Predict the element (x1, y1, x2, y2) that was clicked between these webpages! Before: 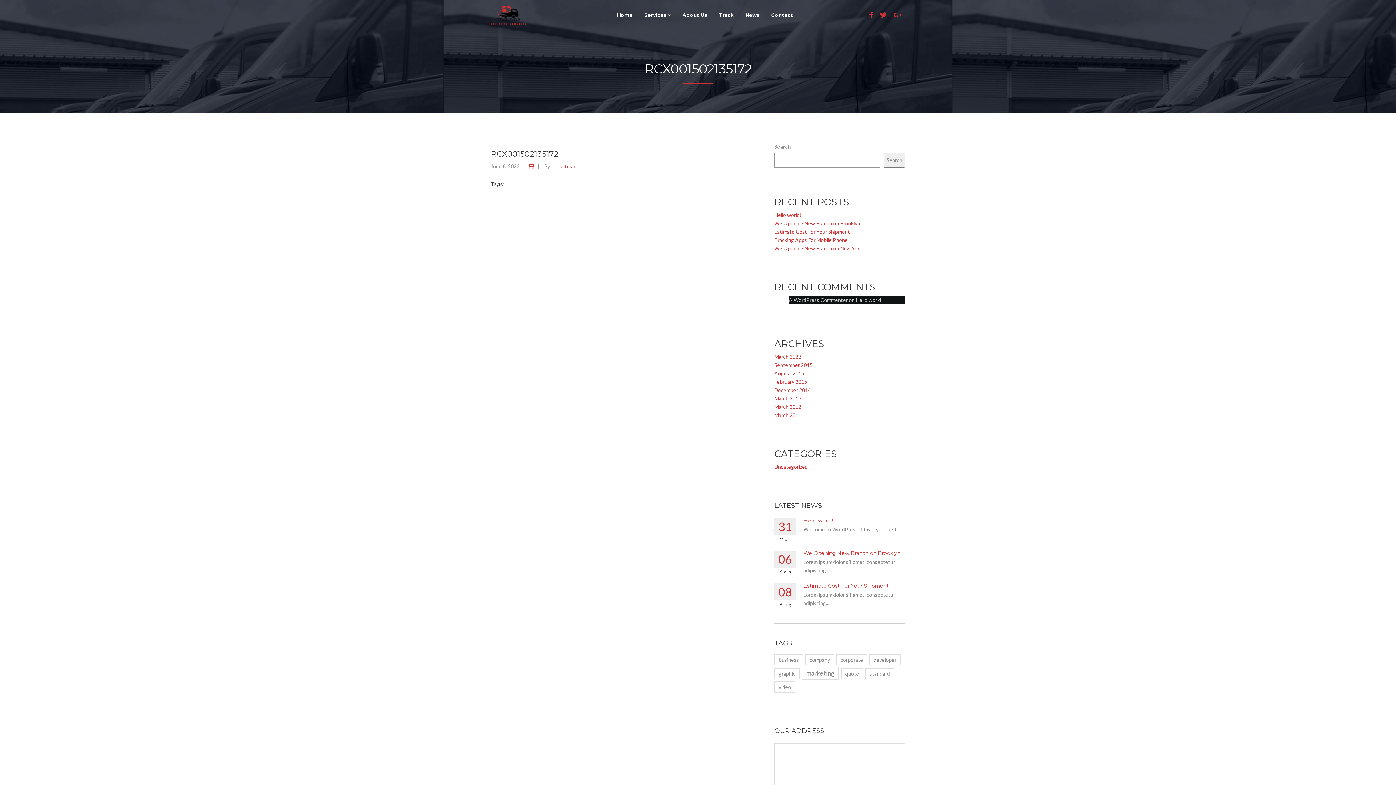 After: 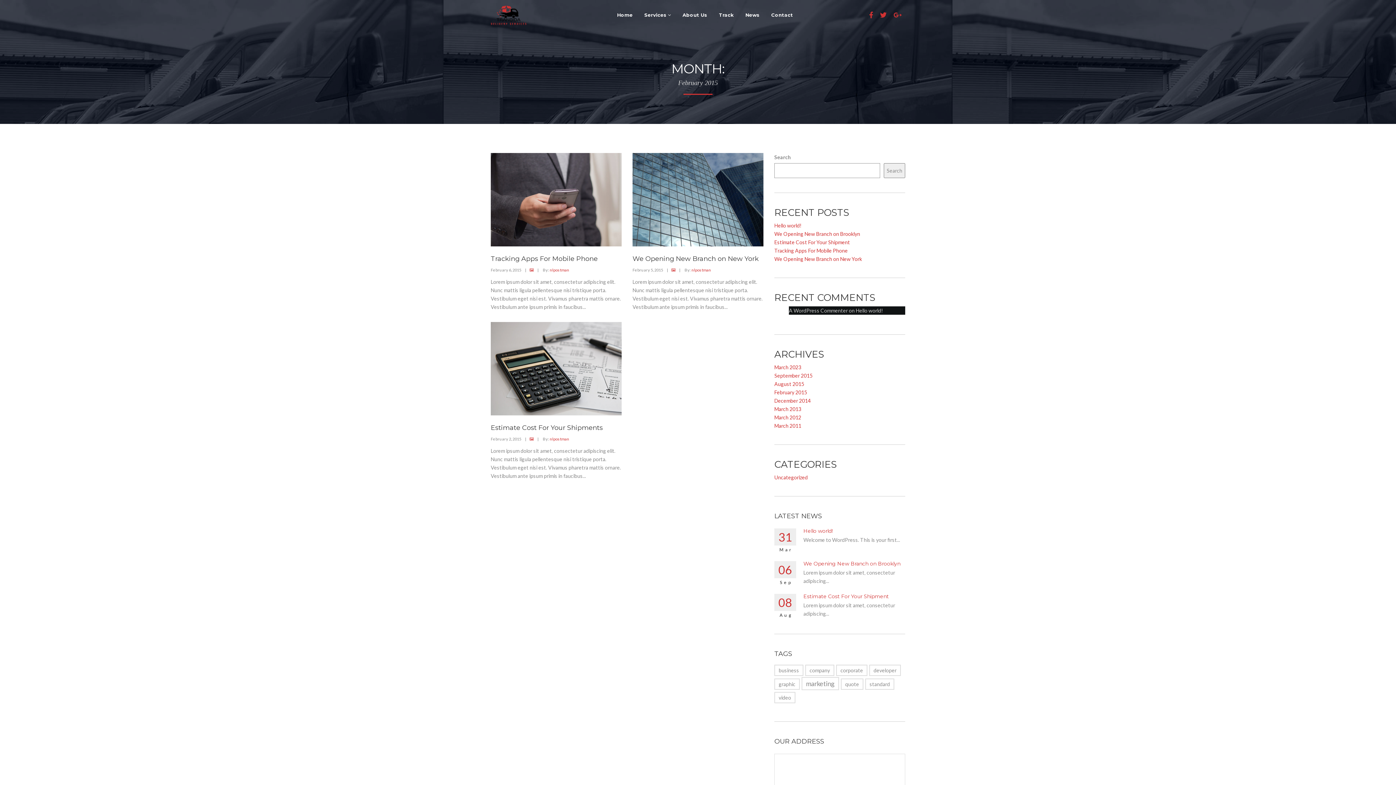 Action: bbox: (774, 378, 807, 385) label: February 2015